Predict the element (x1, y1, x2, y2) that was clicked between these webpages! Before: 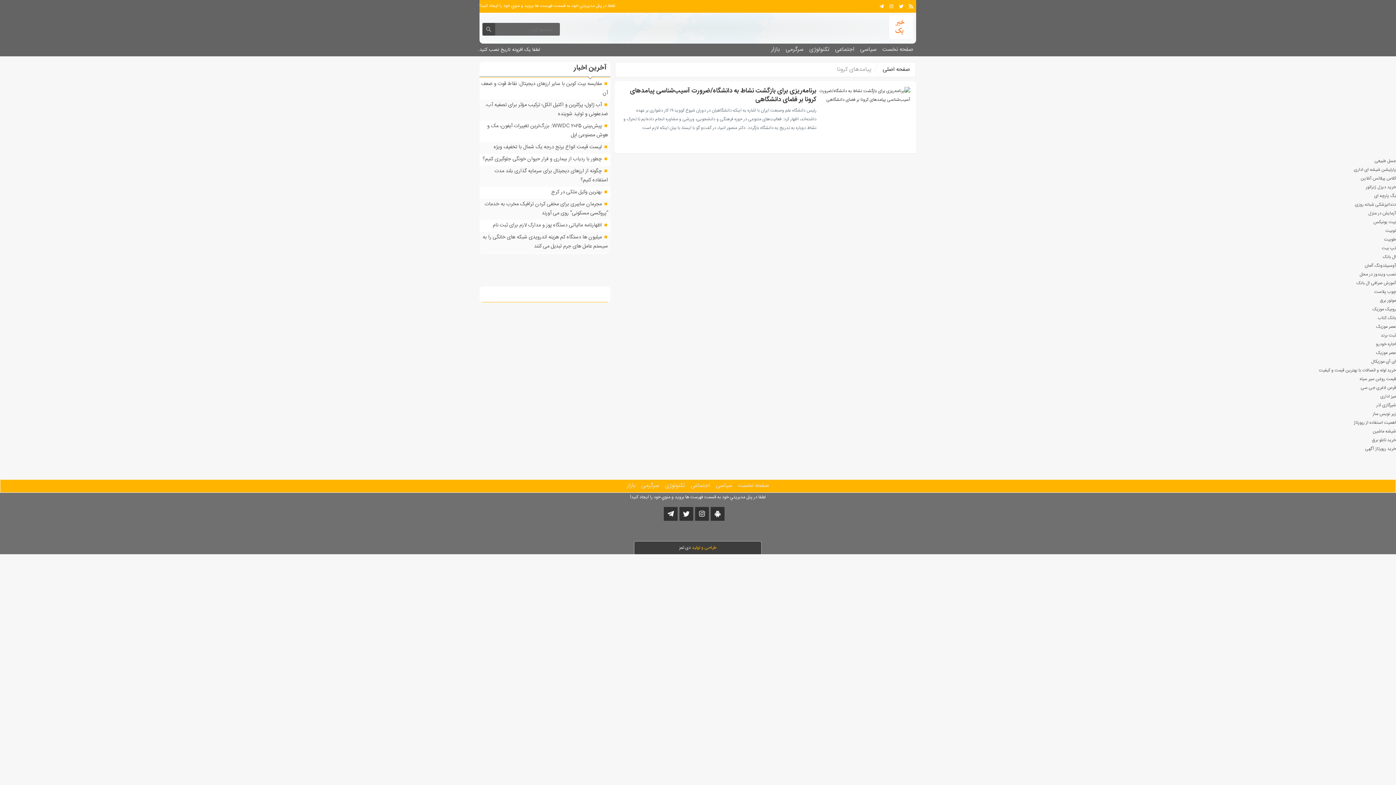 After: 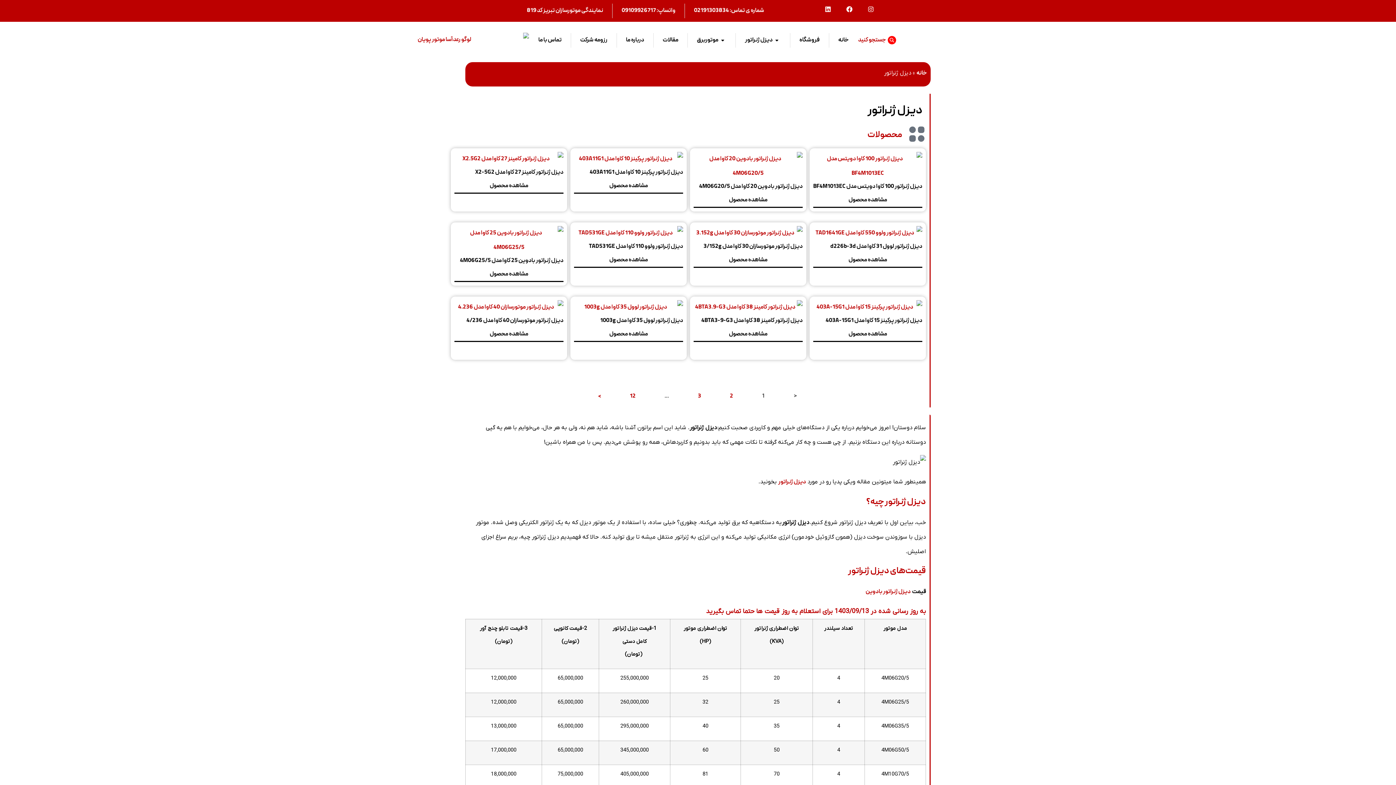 Action: bbox: (1366, 183, 1396, 190) label: خرید دیزل ژنراتور